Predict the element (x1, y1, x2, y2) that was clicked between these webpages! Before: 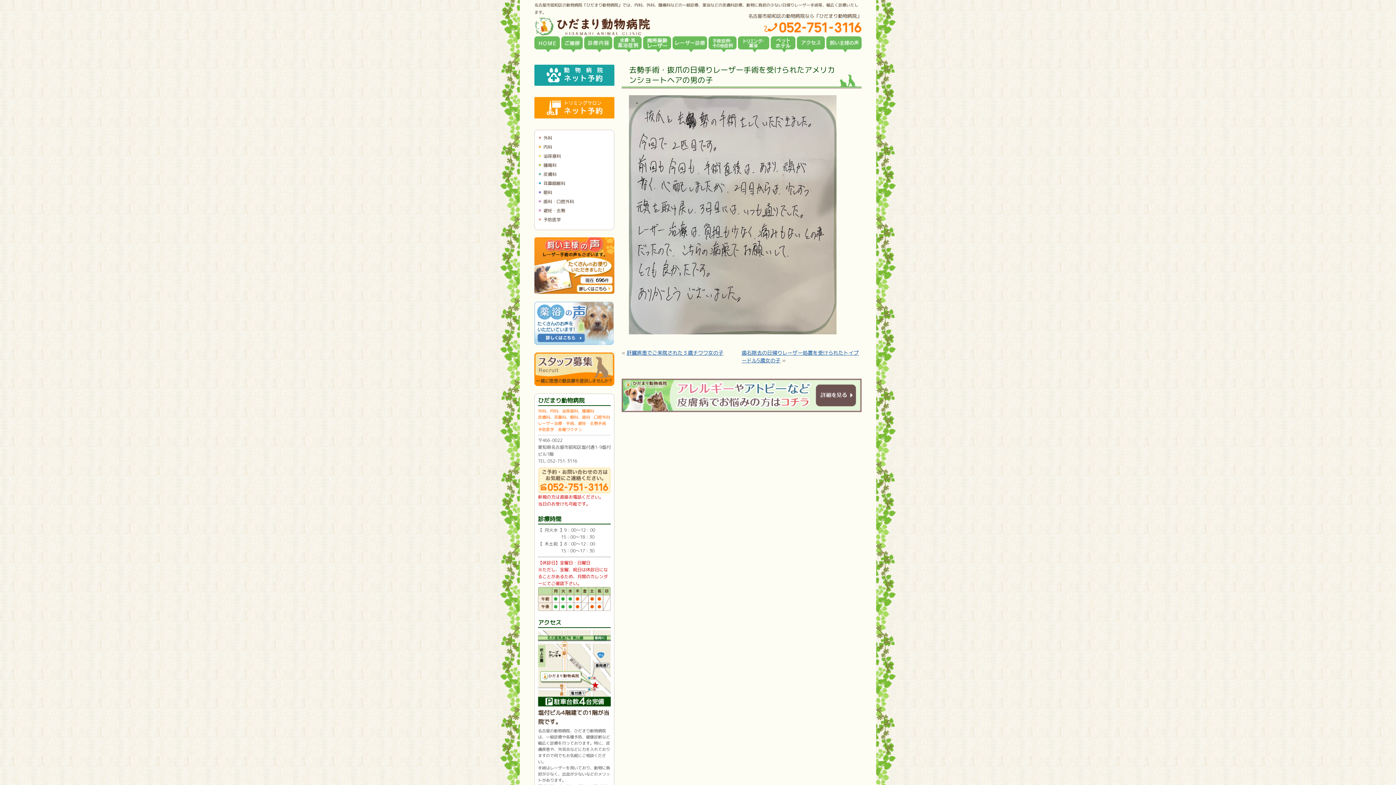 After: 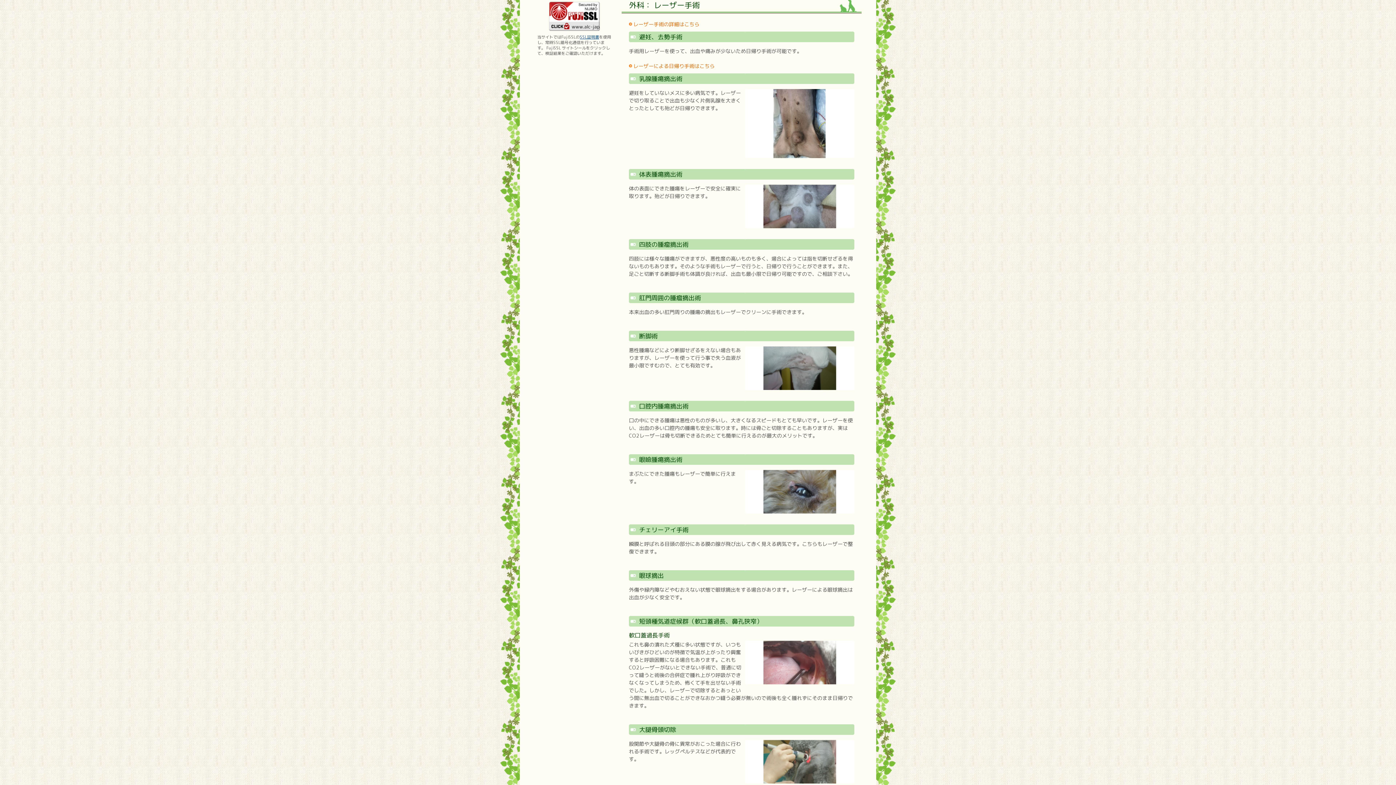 Action: bbox: (543, 134, 552, 141) label: 外科
